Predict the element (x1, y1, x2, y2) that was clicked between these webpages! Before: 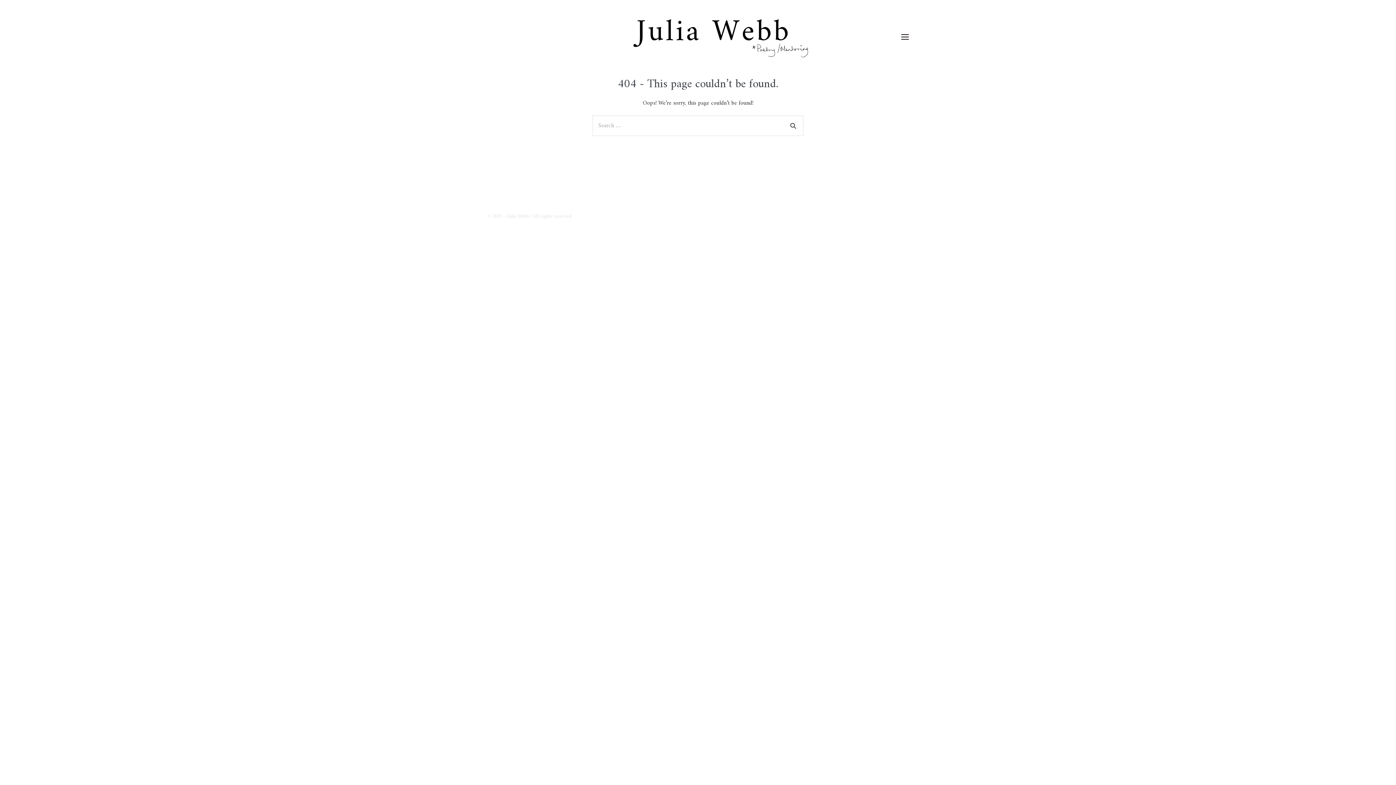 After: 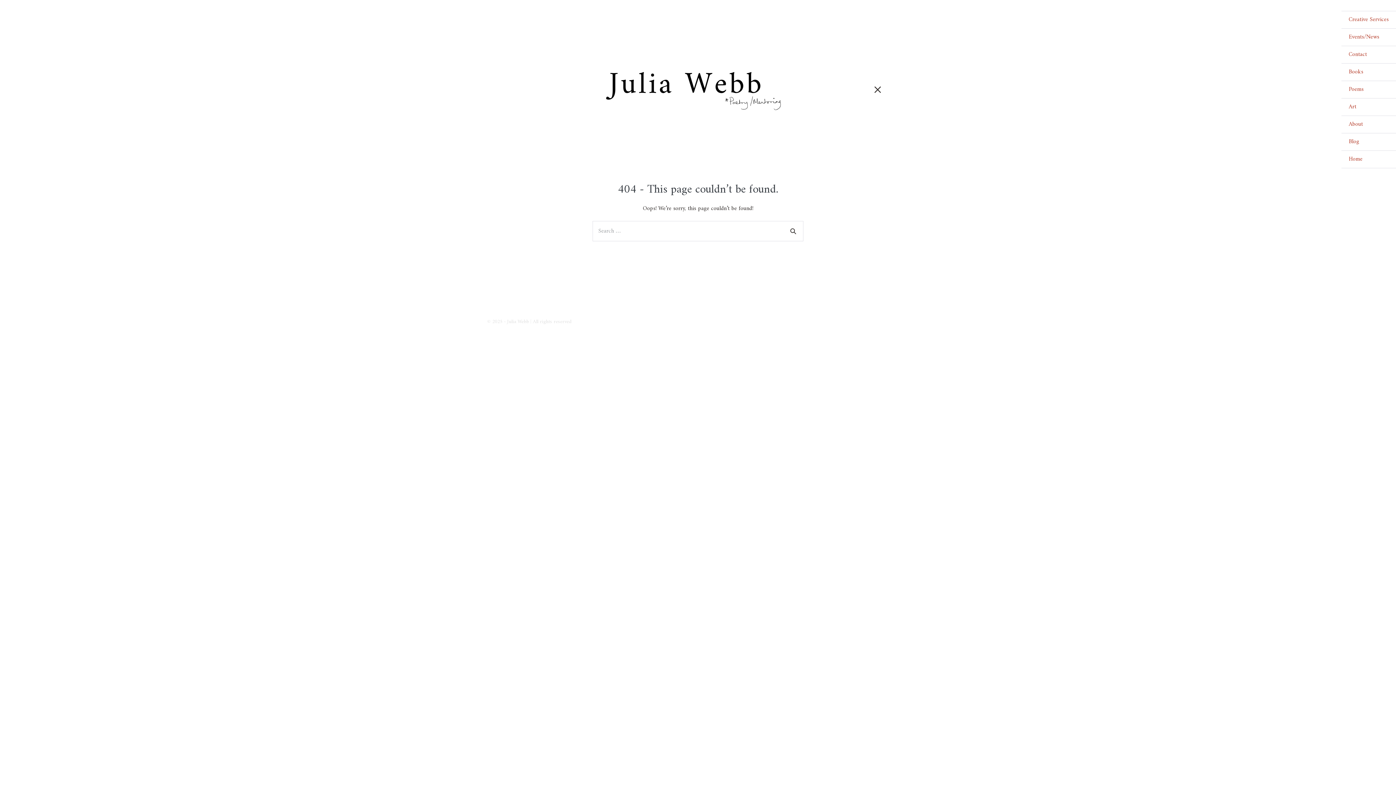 Action: label: Mobile Site Navigation bbox: (901, 33, 909, 40)